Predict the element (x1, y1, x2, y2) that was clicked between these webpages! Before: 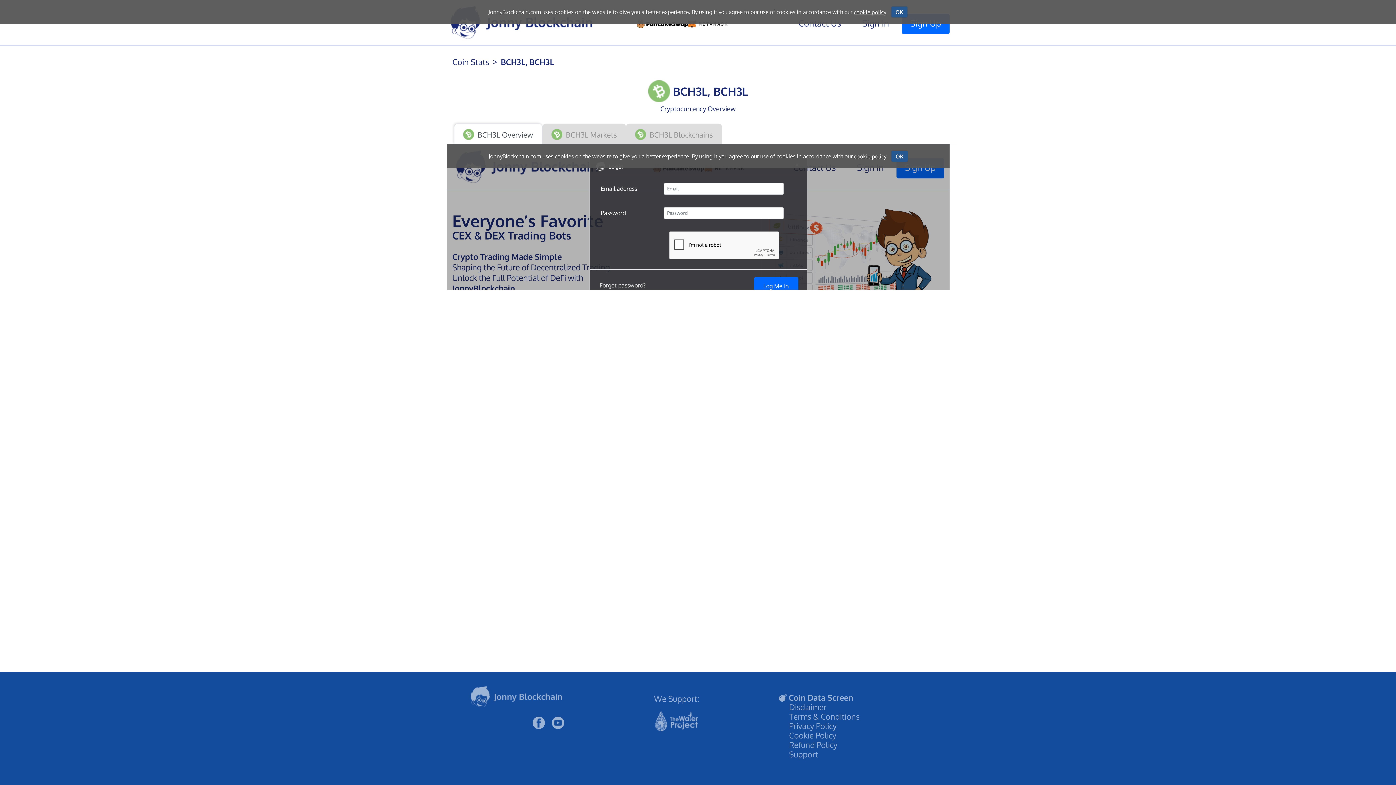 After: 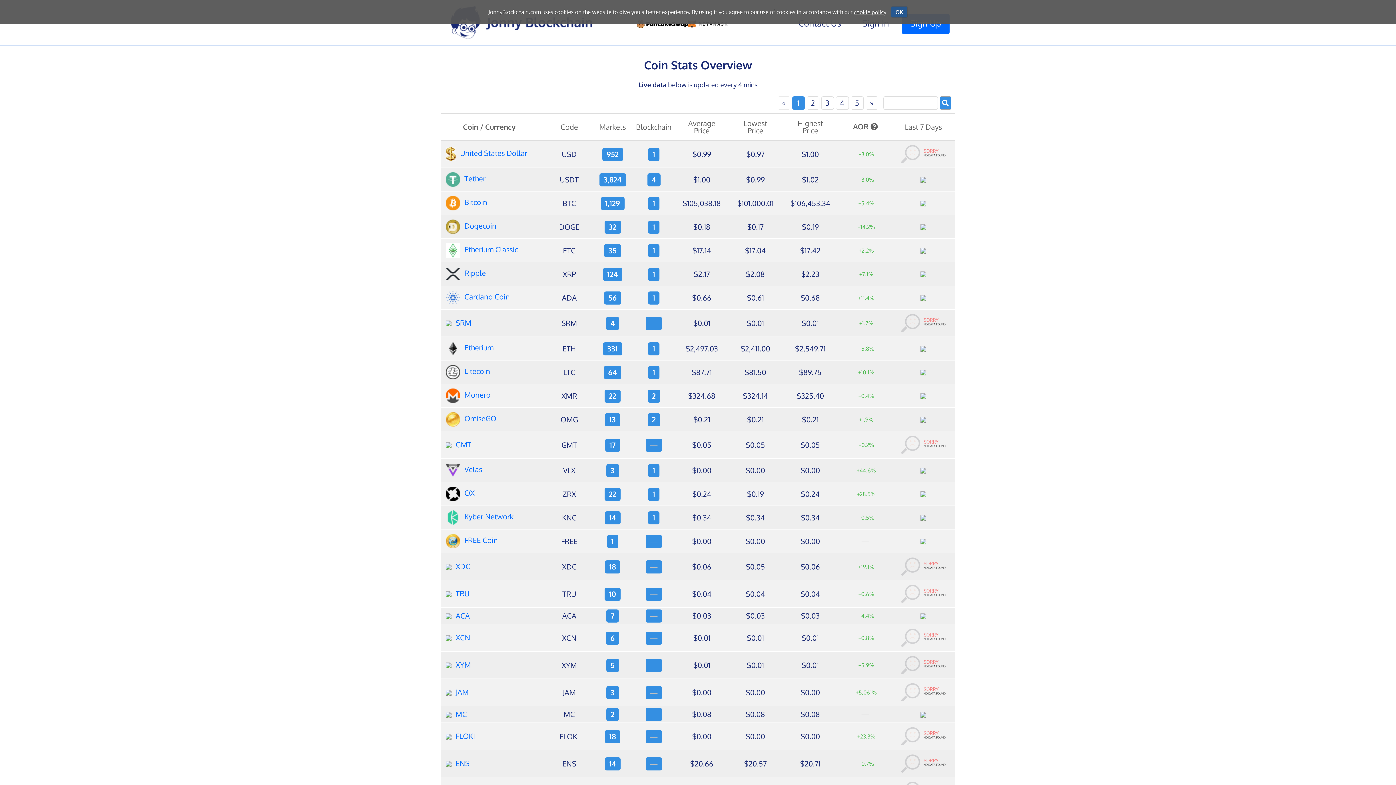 Action: bbox: (779, 692, 853, 702) label: Coin Data Screen